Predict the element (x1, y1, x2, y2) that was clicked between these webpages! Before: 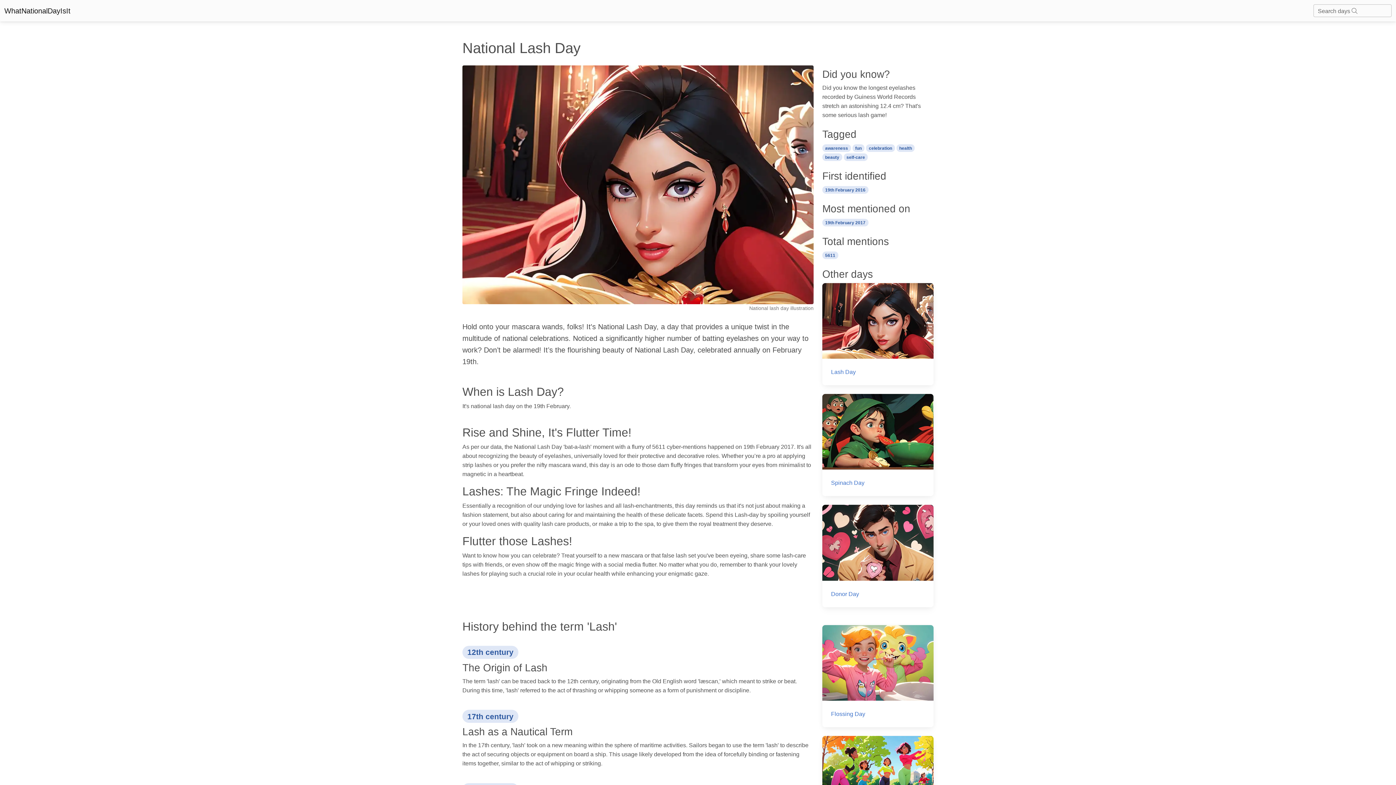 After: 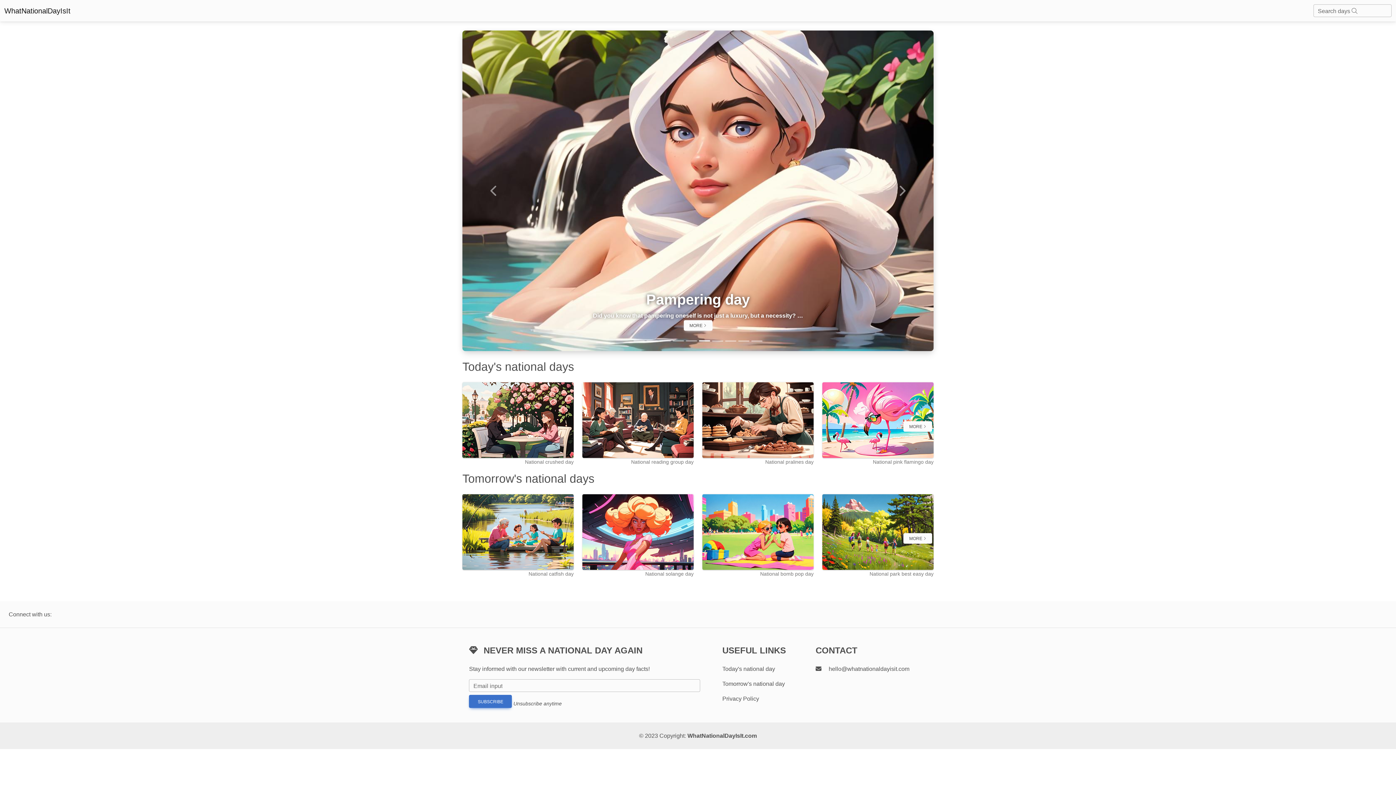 Action: bbox: (4, 3, 70, 18) label: WhatNationalDayIsIt